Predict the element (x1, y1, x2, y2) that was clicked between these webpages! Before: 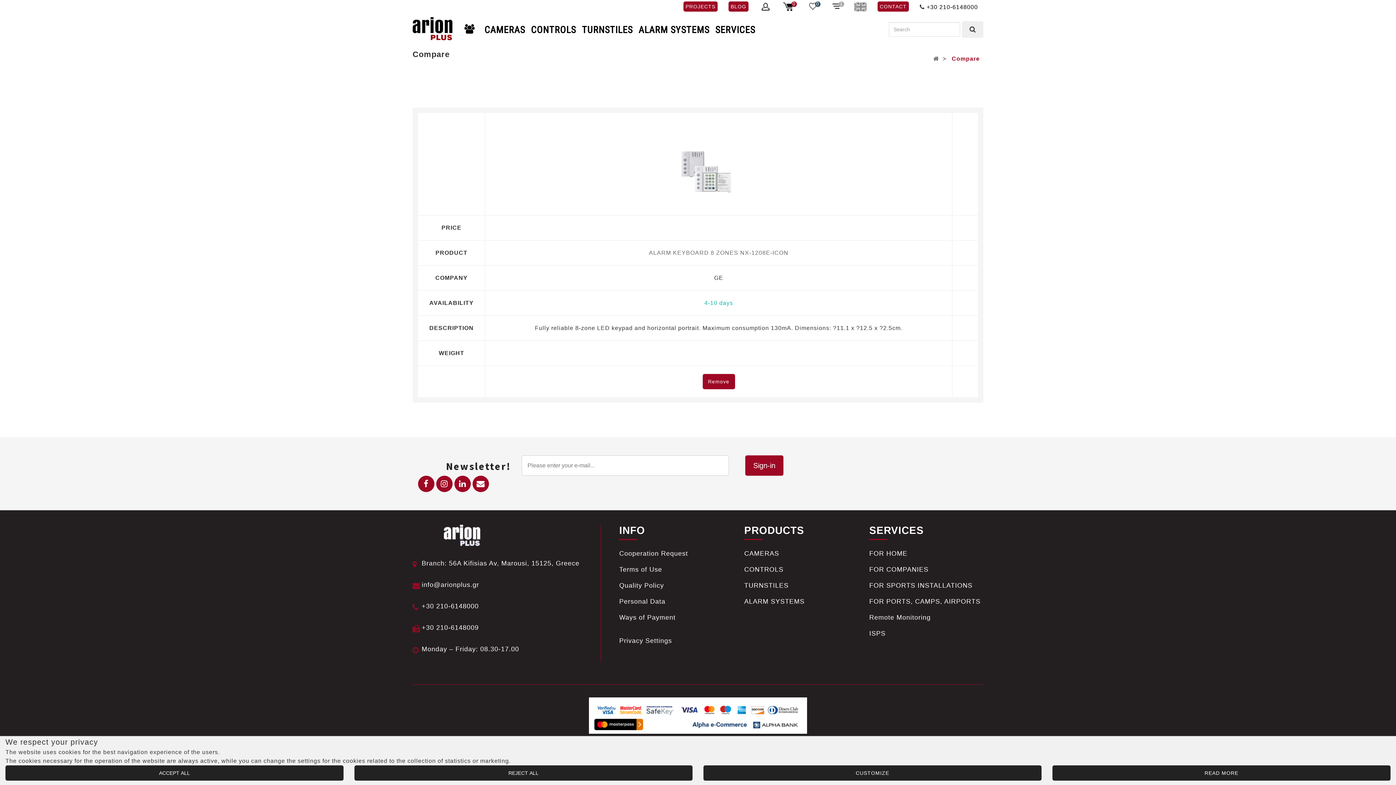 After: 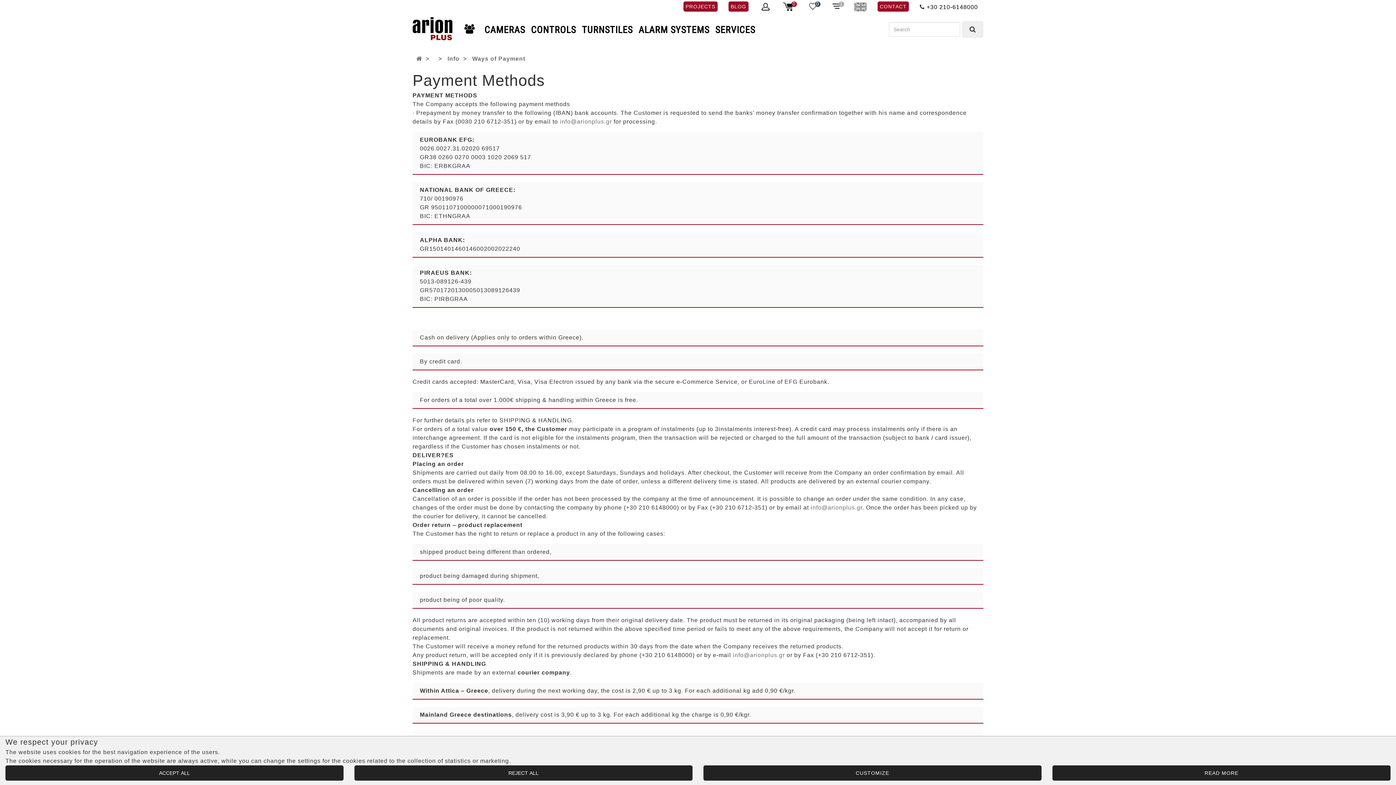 Action: label: Ways of Payment bbox: (619, 614, 675, 621)